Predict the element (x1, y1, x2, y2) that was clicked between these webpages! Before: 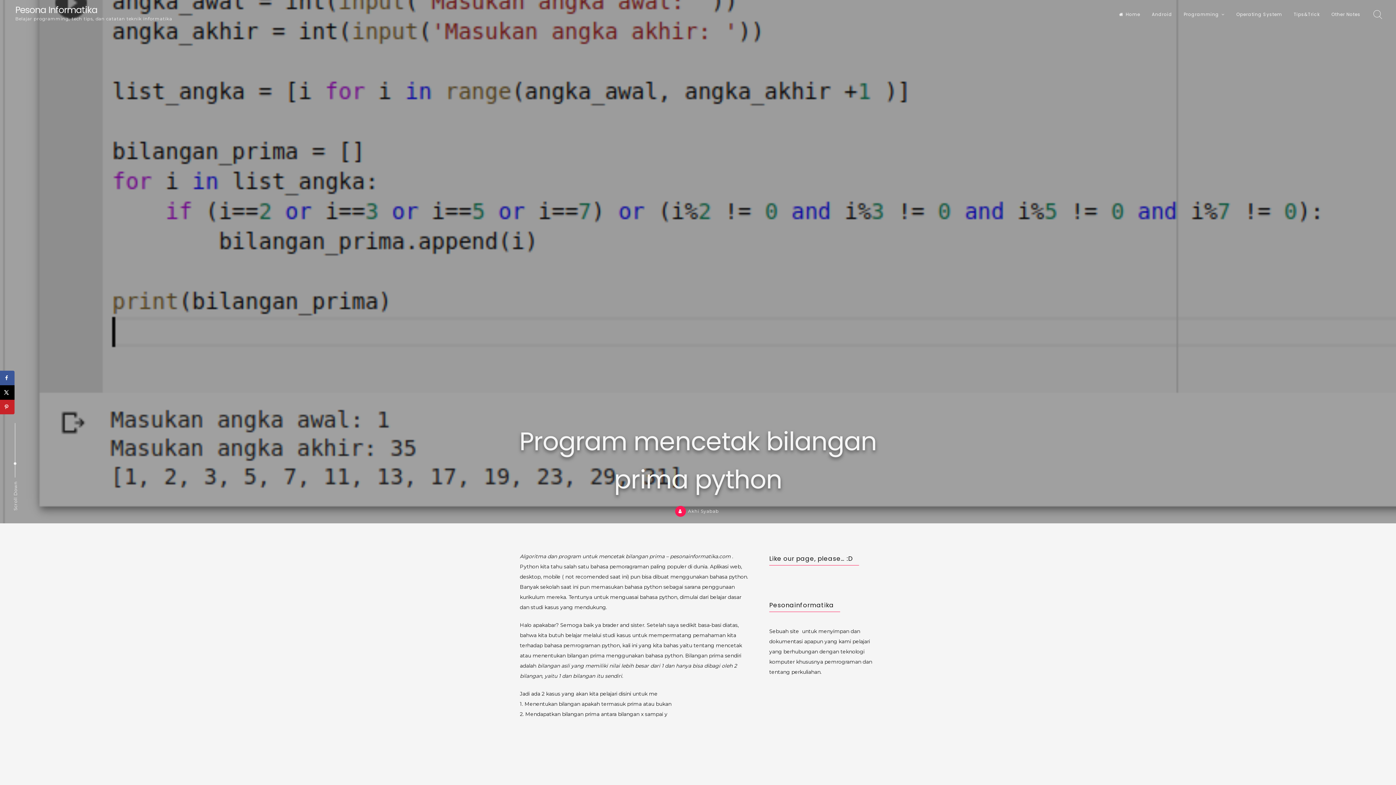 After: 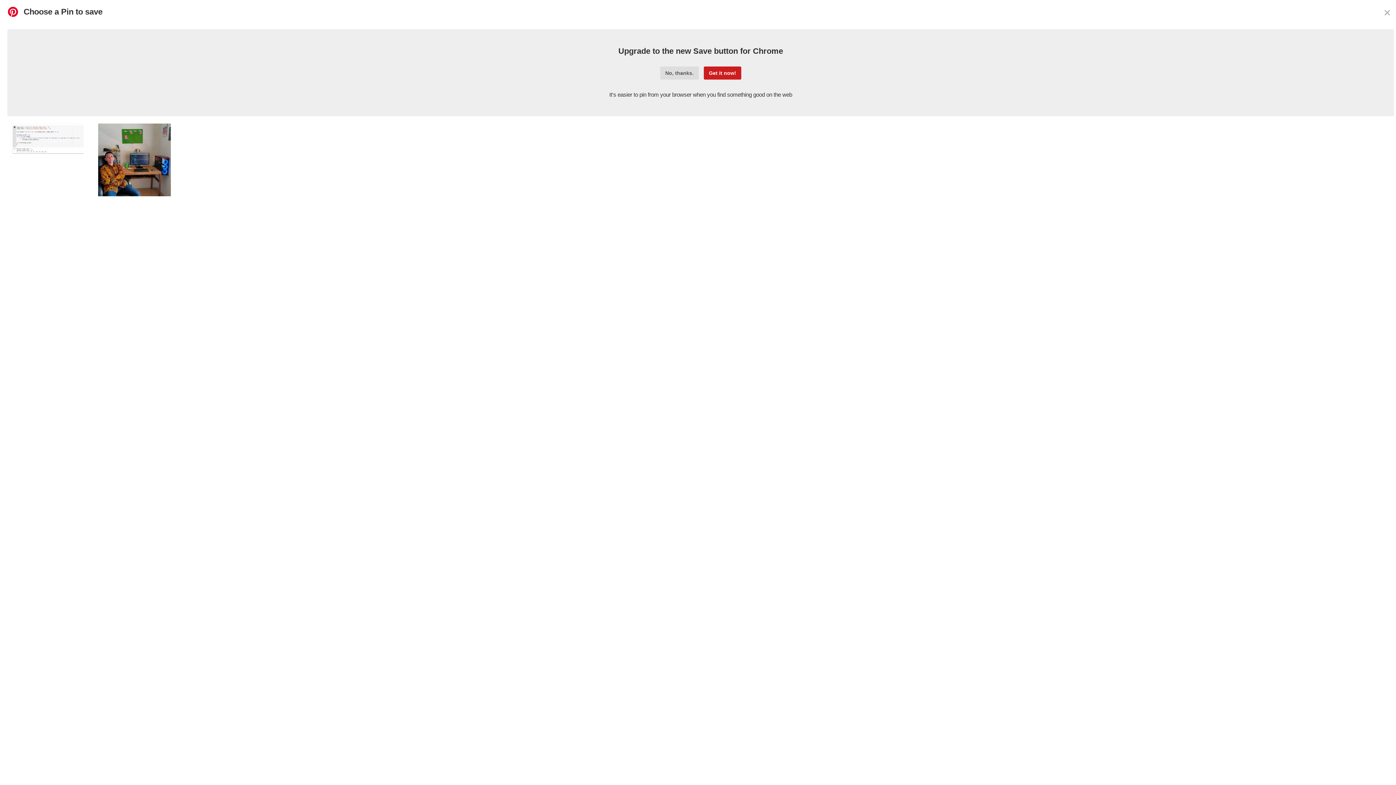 Action: label: Save to Pinterest bbox: (0, 400, 14, 414)